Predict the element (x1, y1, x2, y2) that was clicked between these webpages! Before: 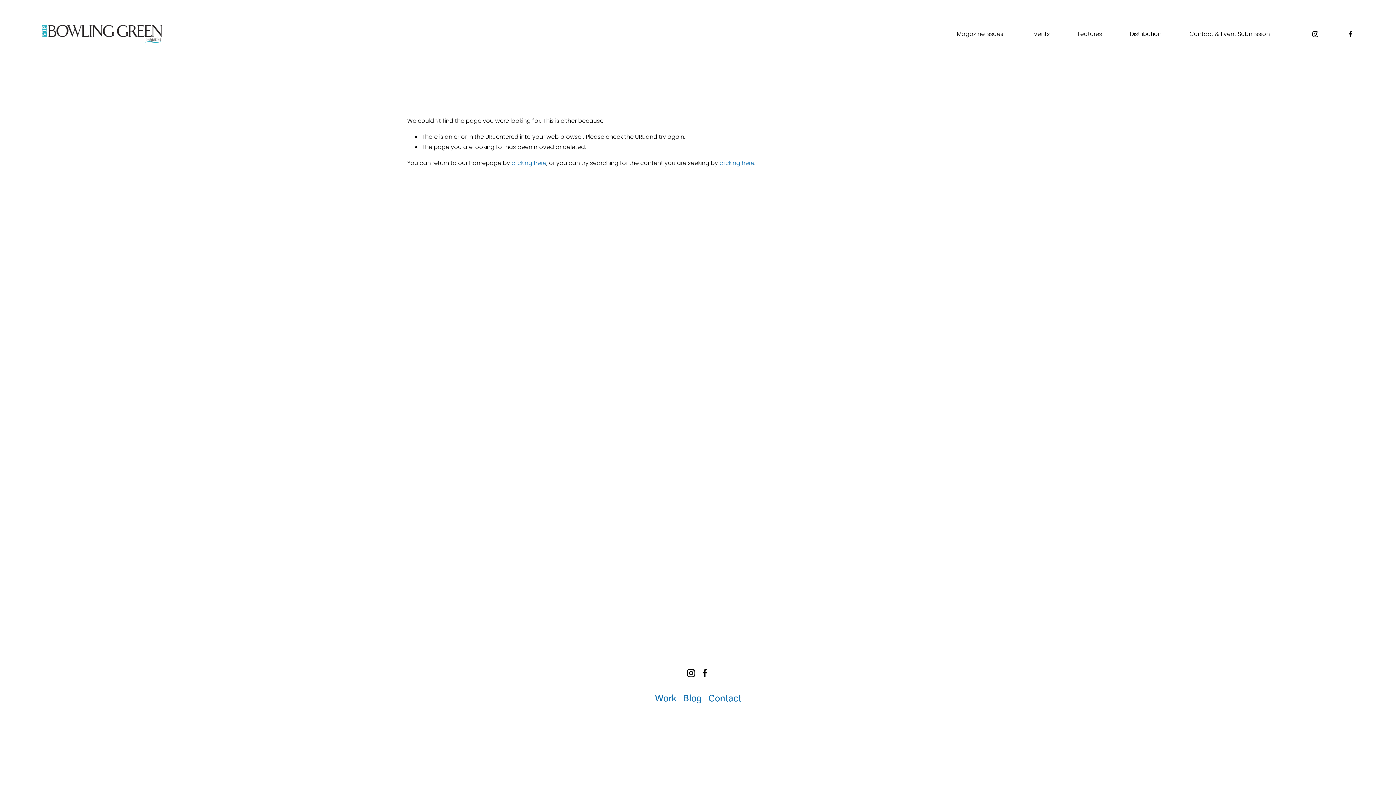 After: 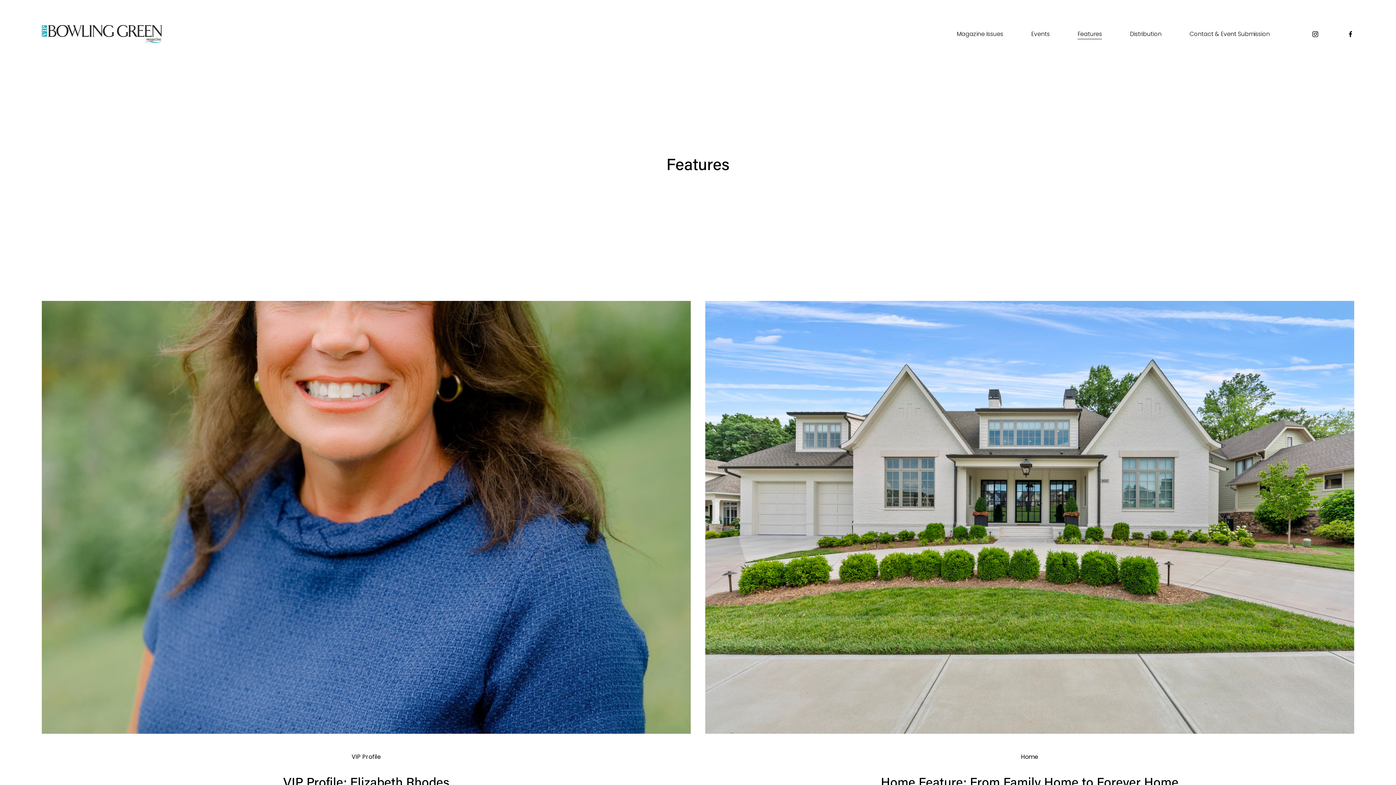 Action: bbox: (1077, 28, 1102, 39) label: Features